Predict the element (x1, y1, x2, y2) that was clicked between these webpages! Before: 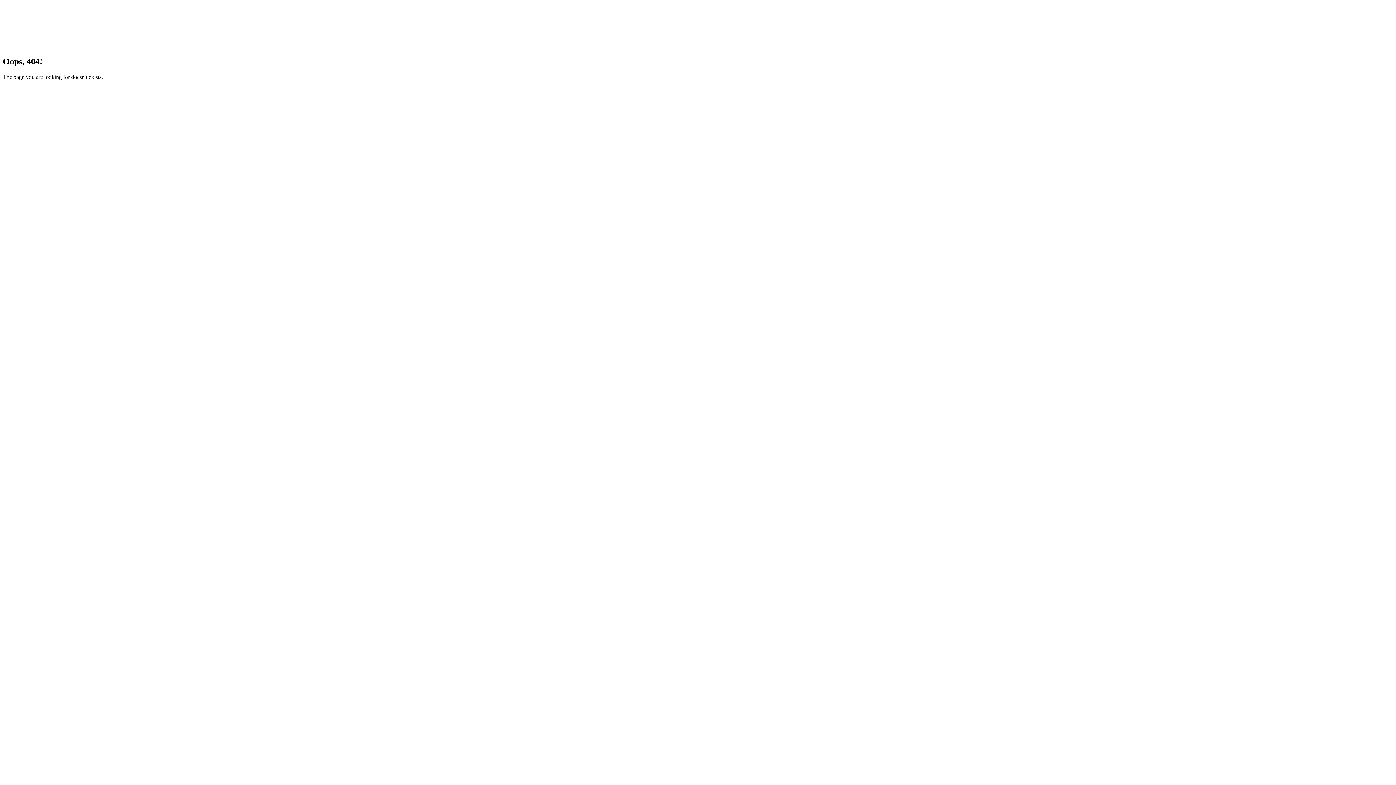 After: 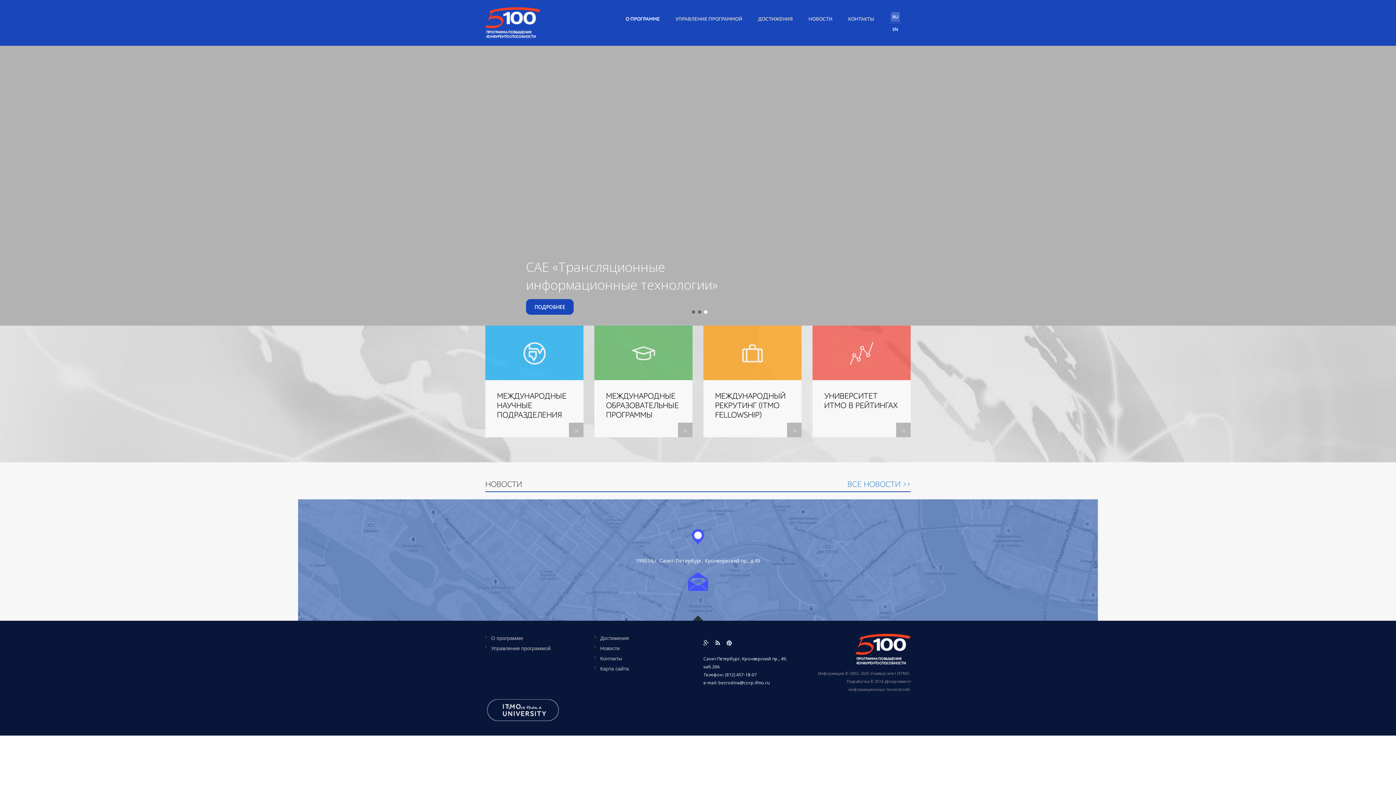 Action: bbox: (2, 6, 50, 13)